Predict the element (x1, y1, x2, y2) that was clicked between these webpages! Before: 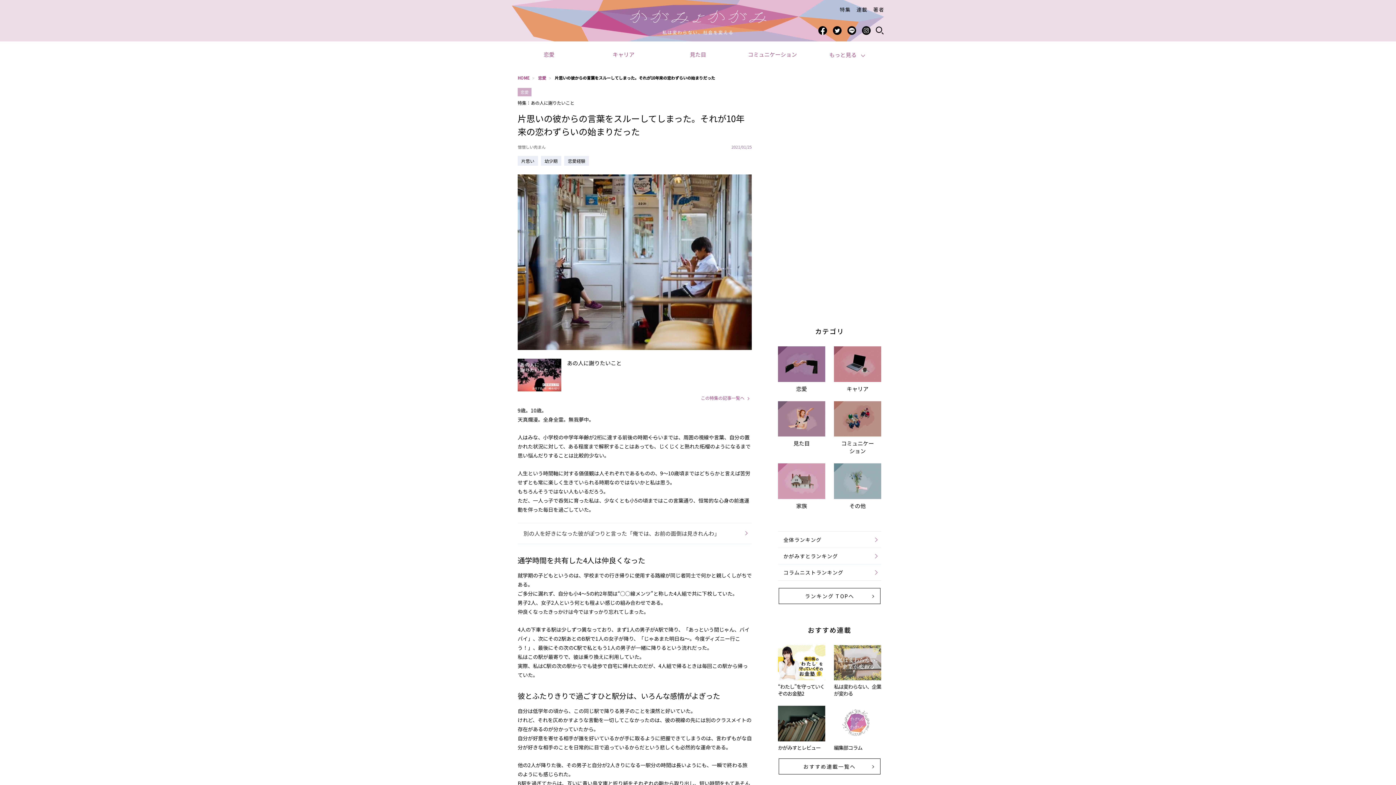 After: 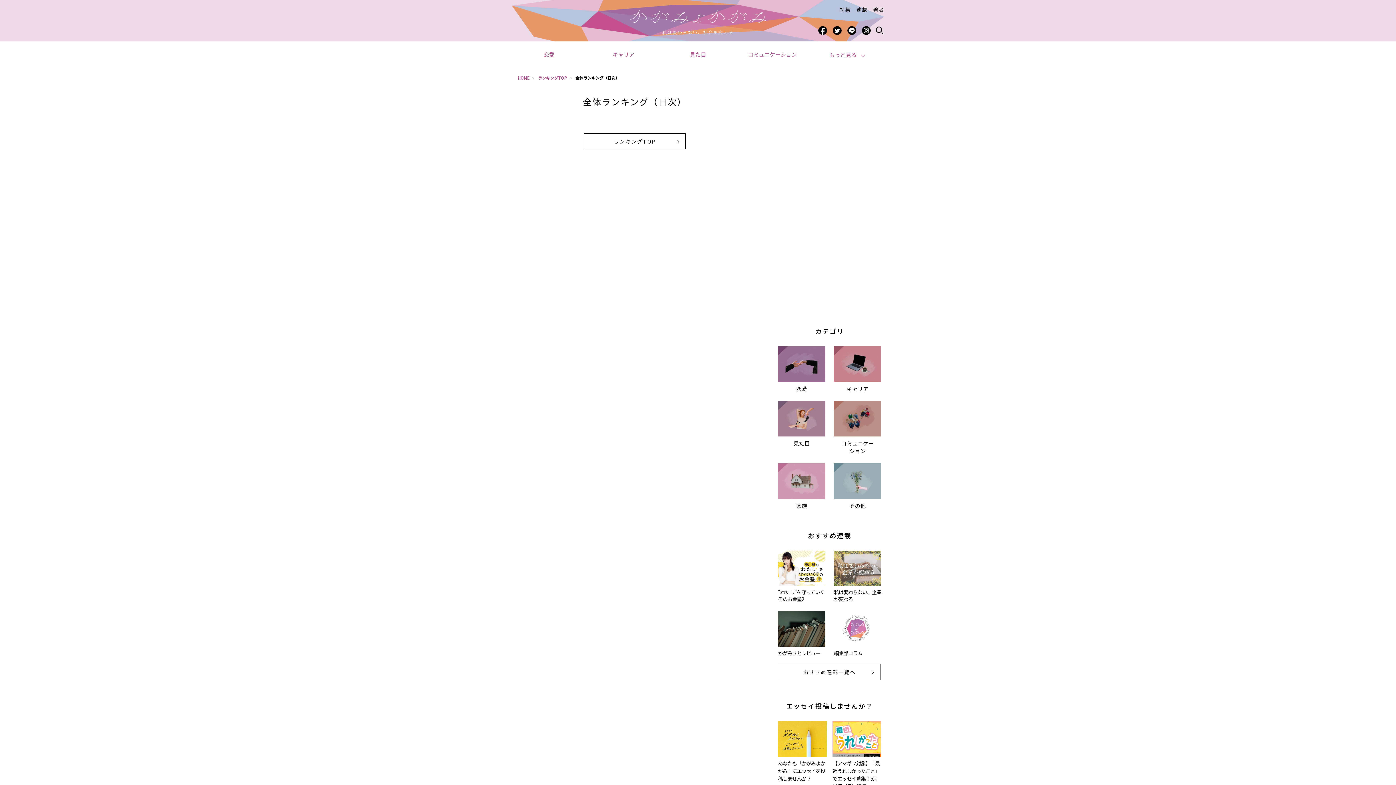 Action: label: 全体ランキング bbox: (778, 531, 881, 547)